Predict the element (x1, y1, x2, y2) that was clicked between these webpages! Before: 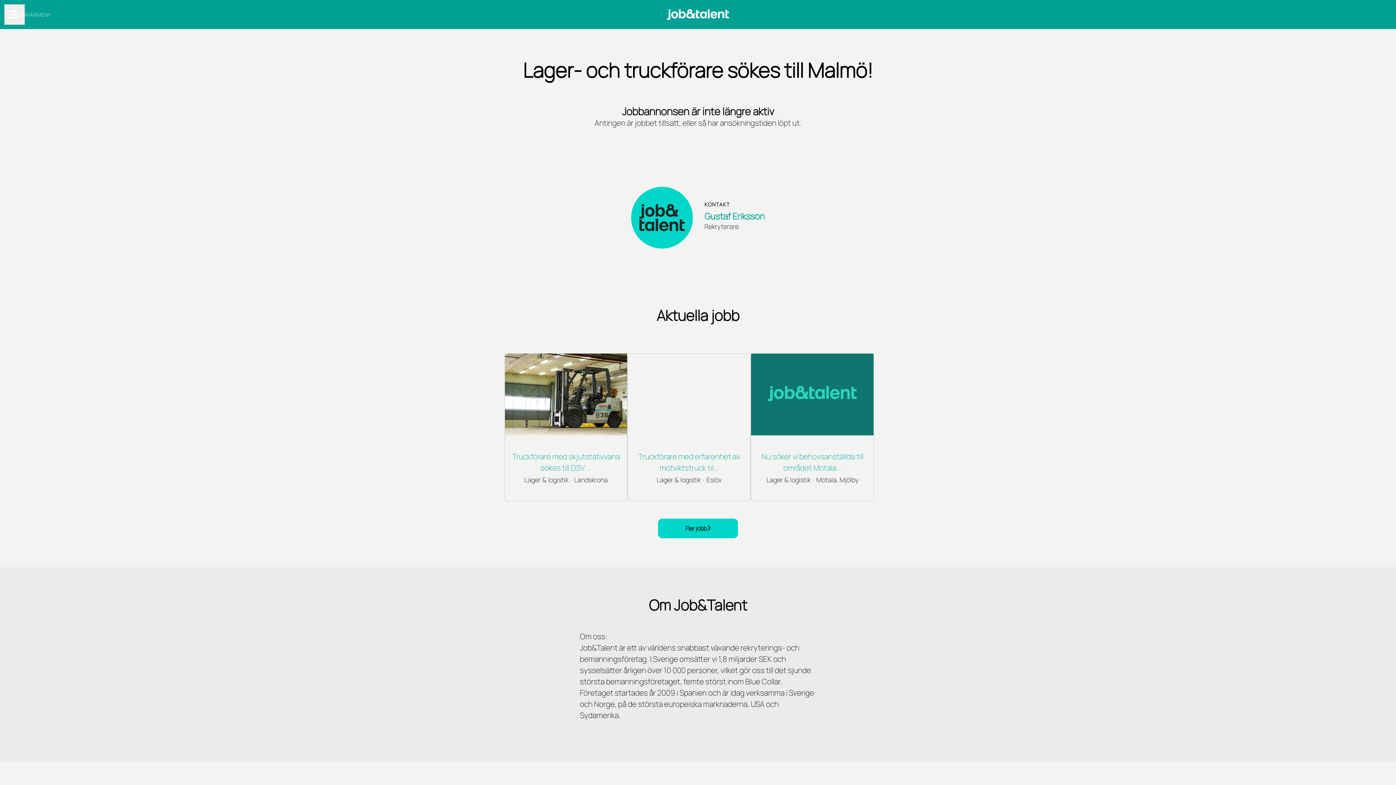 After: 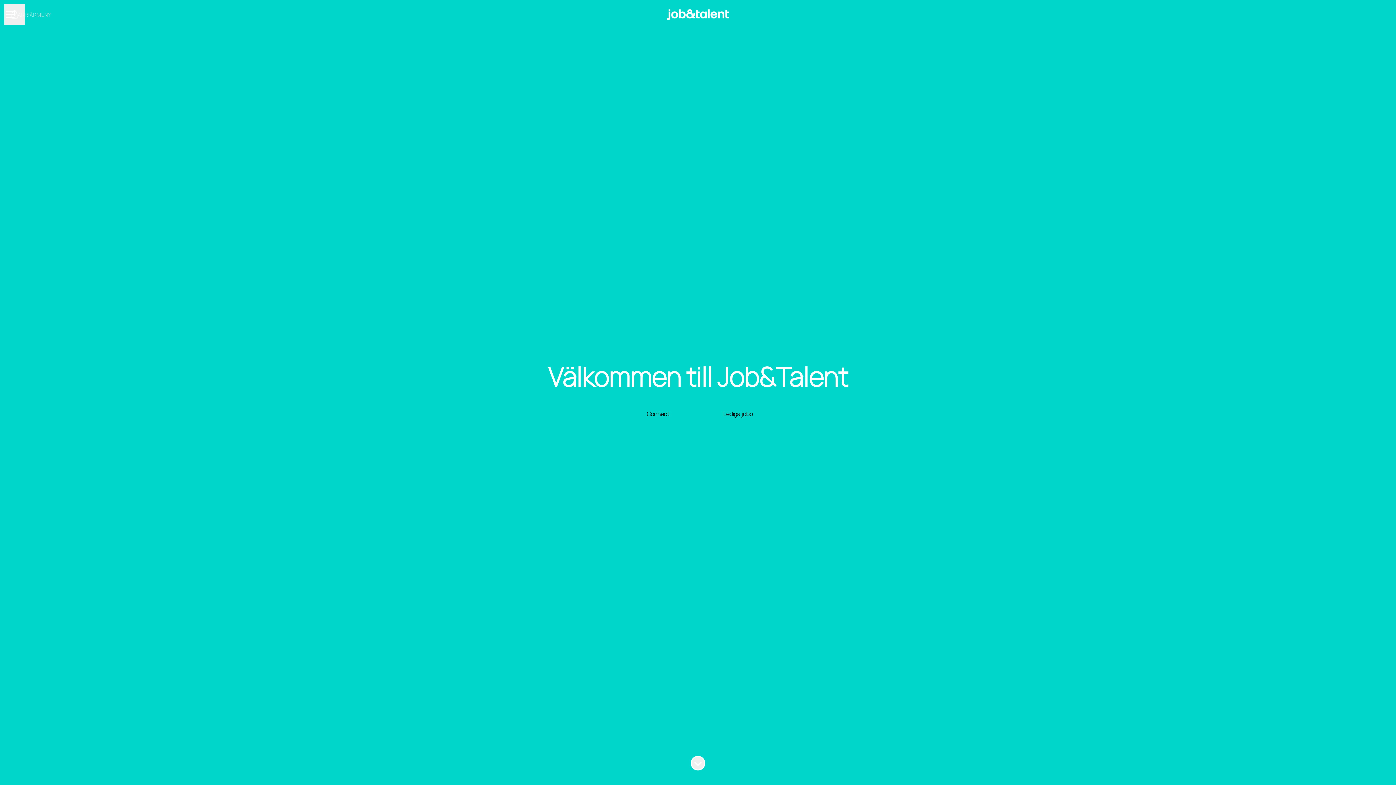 Action: bbox: (661, 1, 734, 27)